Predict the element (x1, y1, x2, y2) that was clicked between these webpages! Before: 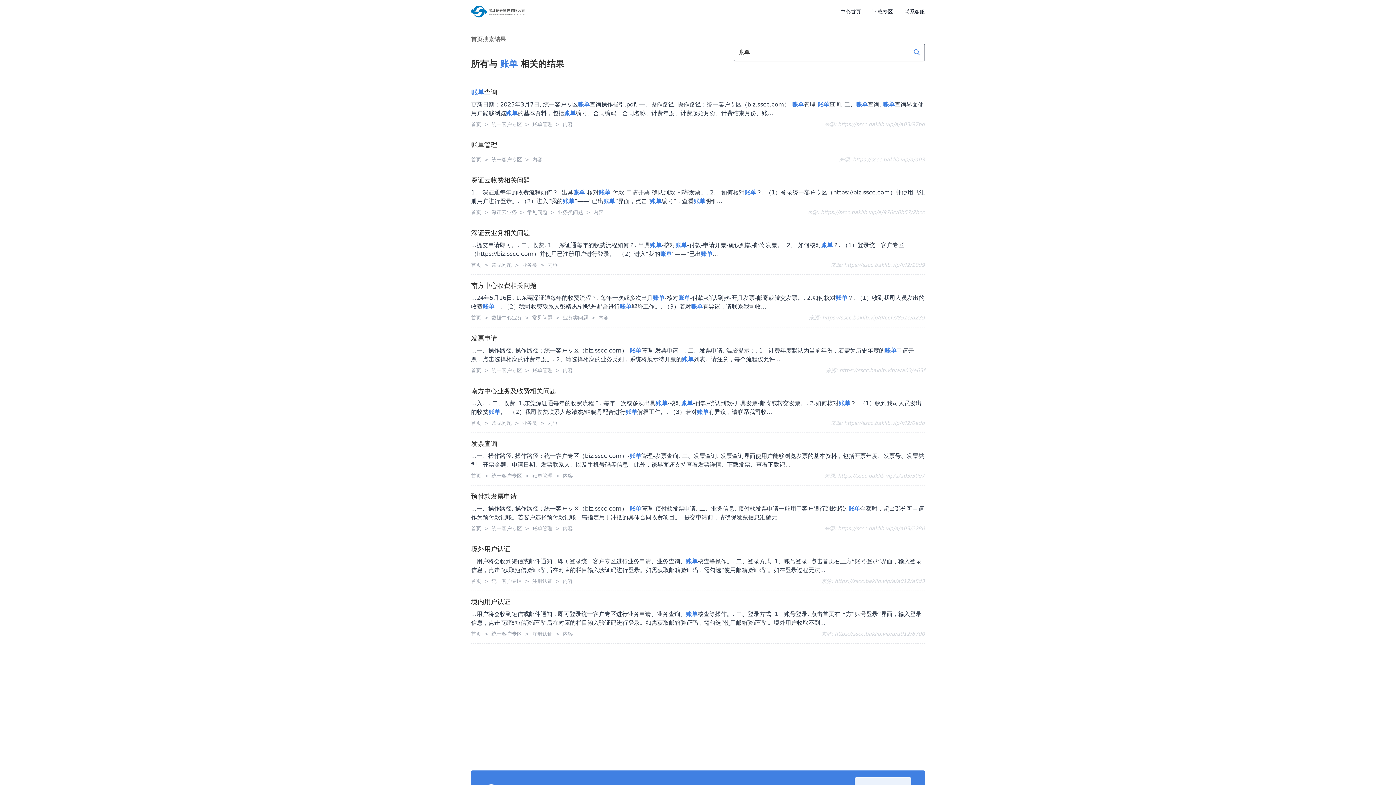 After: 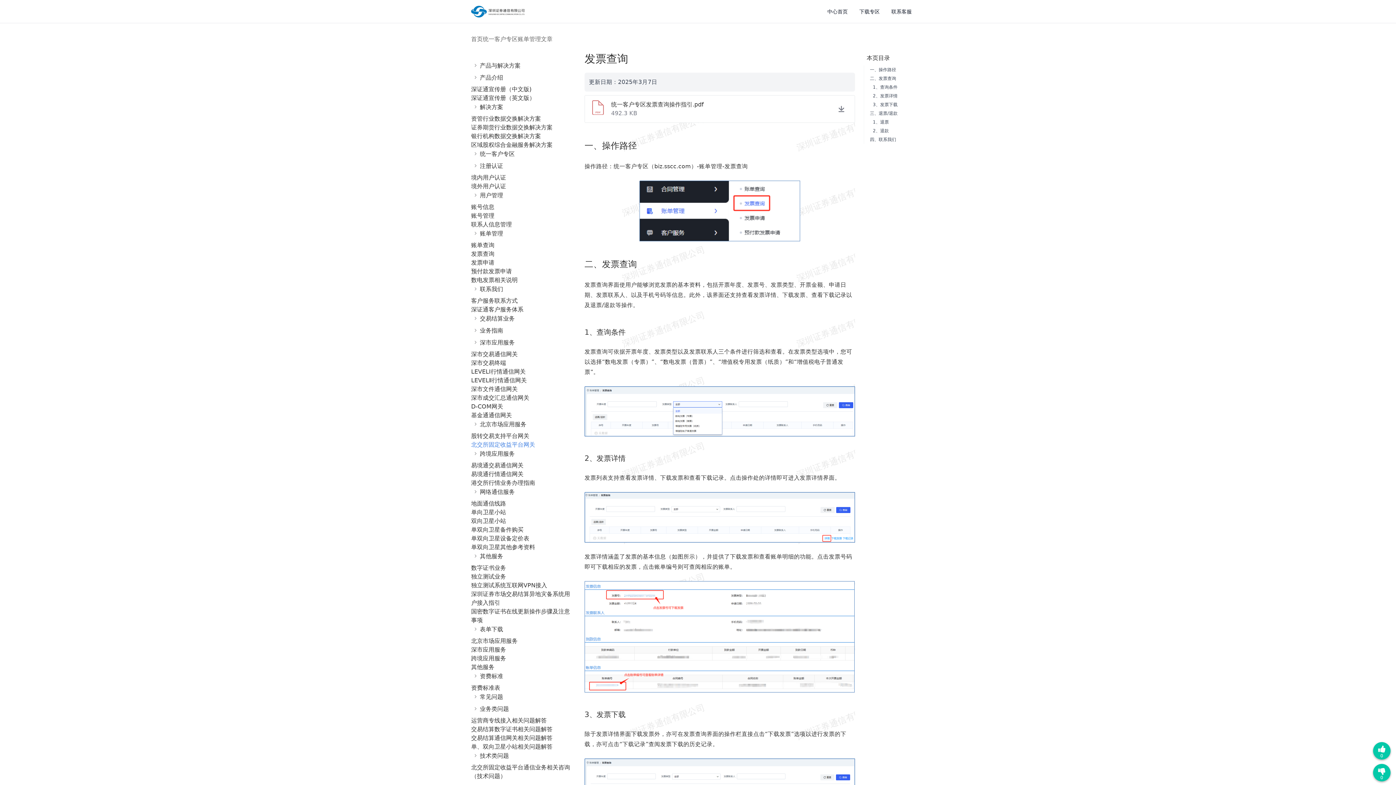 Action: bbox: (471, 440, 497, 447) label: 发票查询